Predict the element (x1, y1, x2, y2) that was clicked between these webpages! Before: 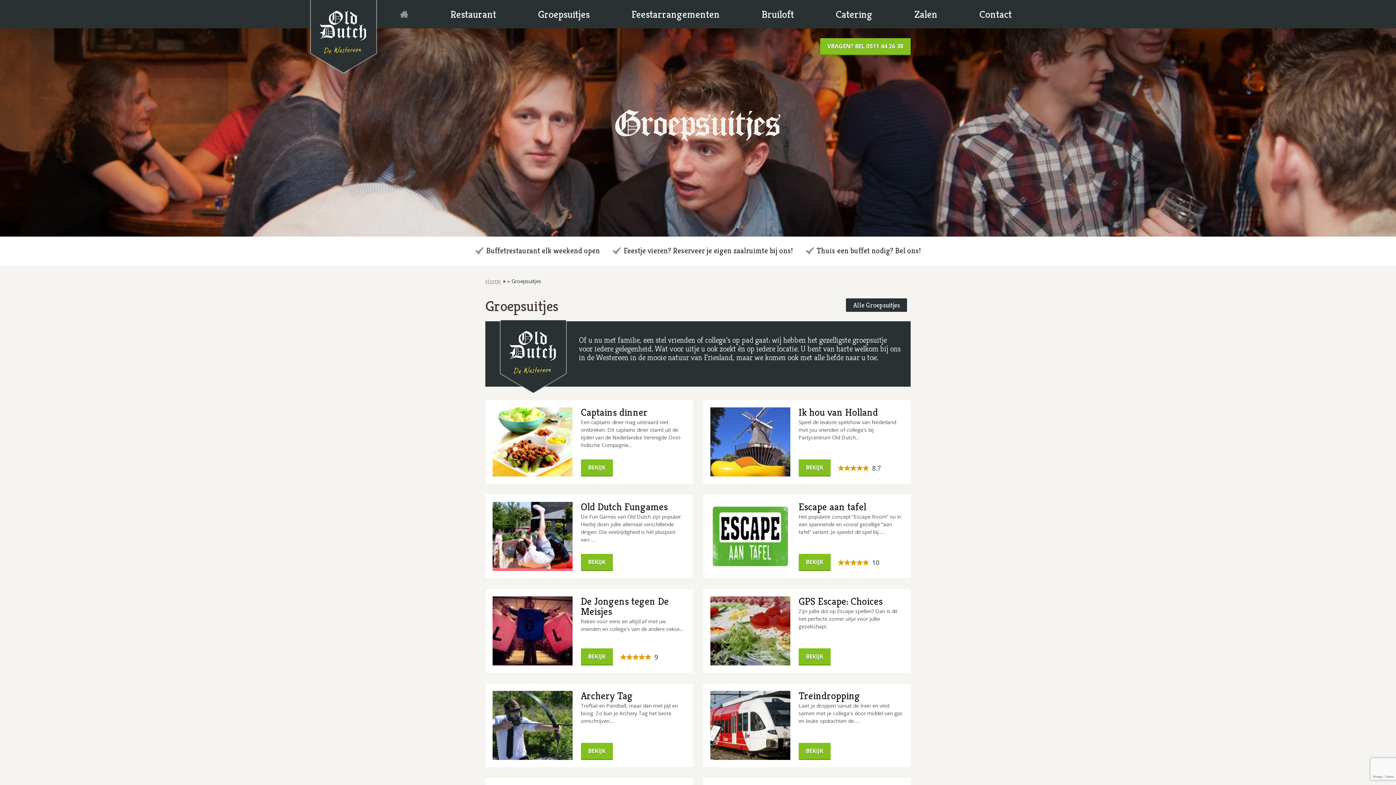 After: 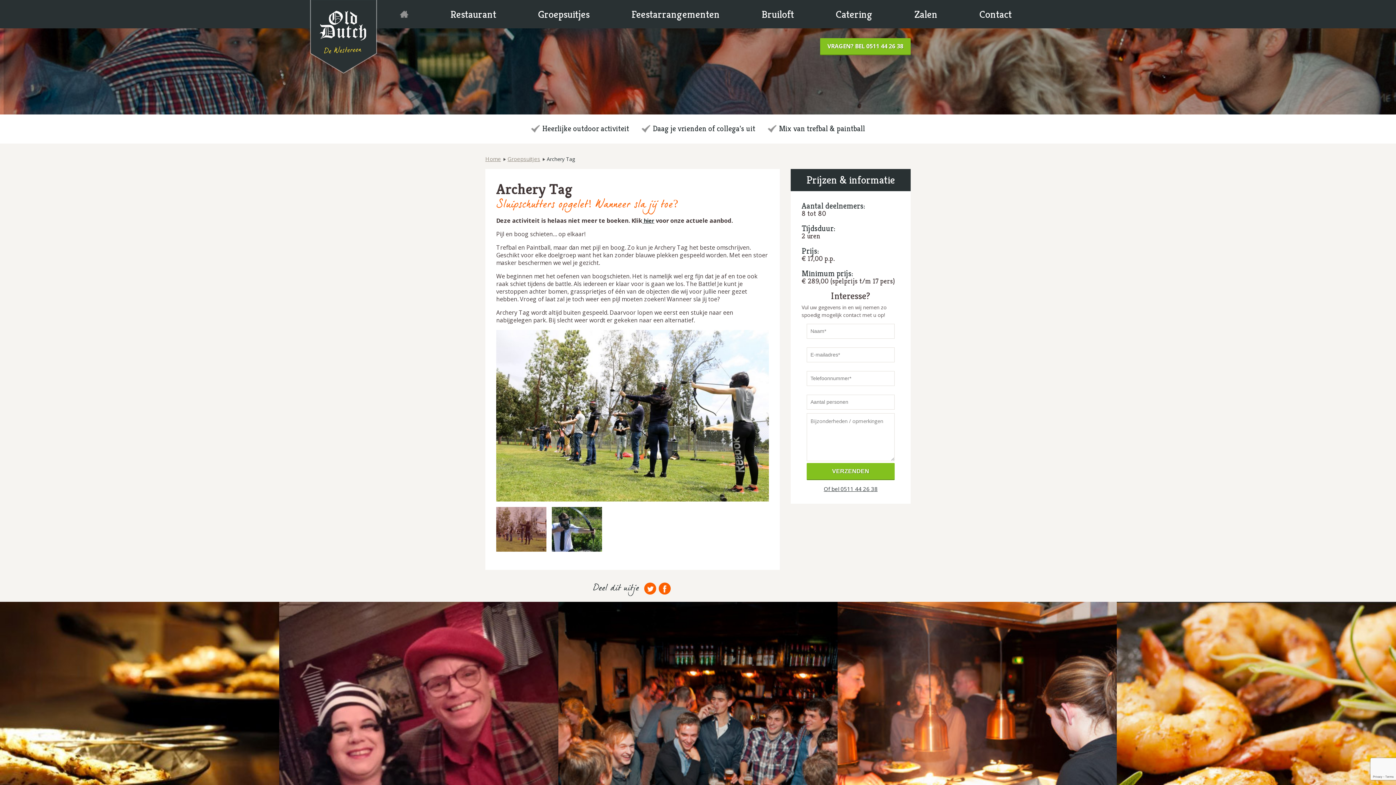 Action: bbox: (580, 691, 685, 701) label: Archery Tag